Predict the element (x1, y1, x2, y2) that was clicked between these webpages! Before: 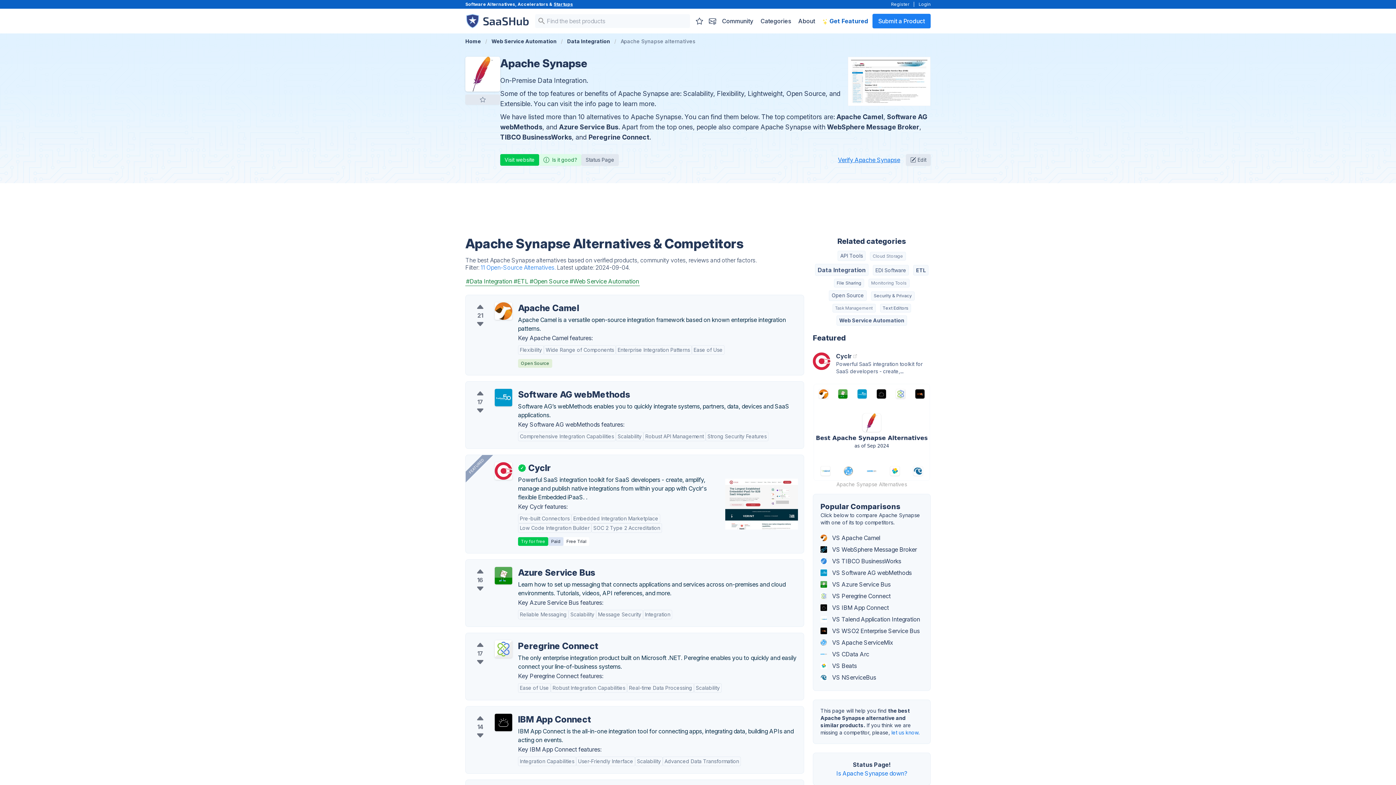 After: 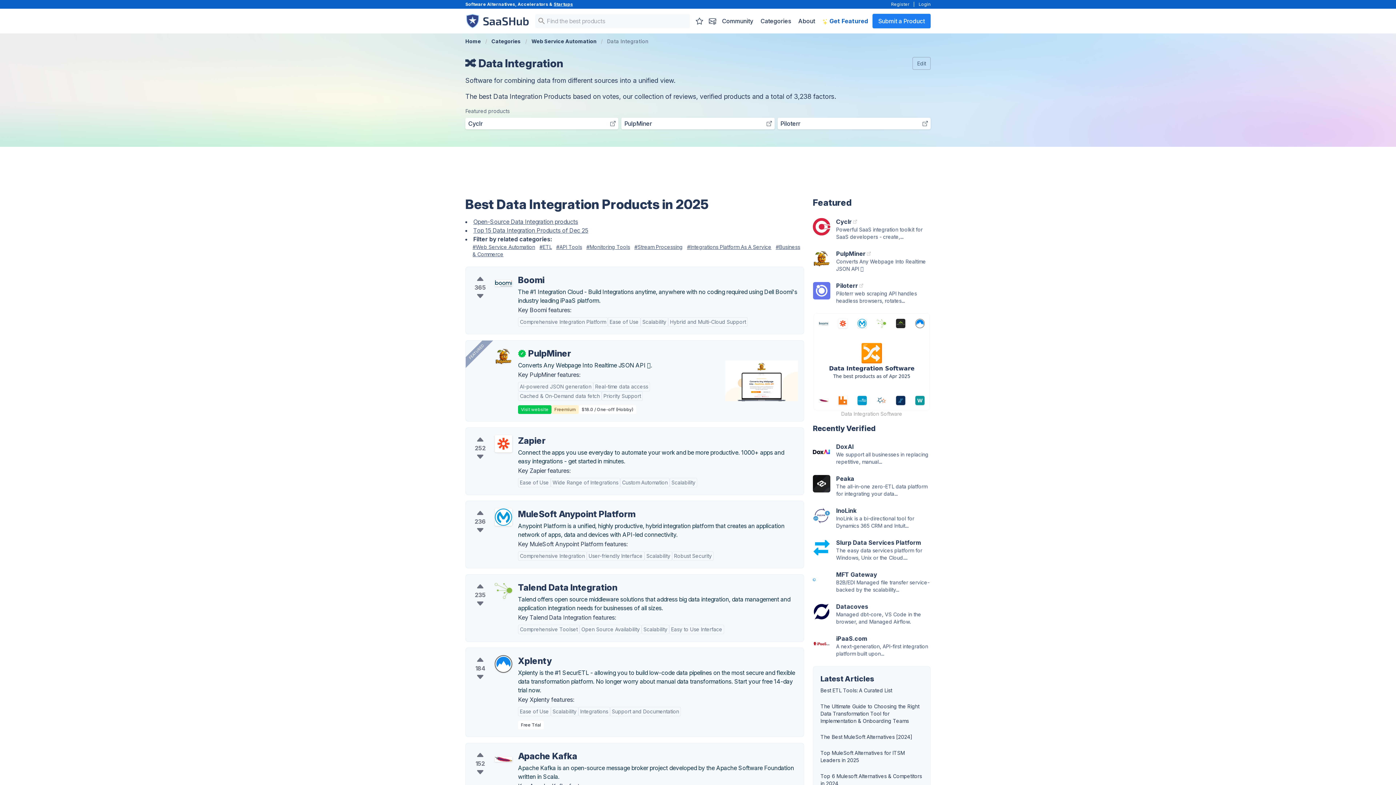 Action: bbox: (465, 277, 513, 286) label: #Data Integration